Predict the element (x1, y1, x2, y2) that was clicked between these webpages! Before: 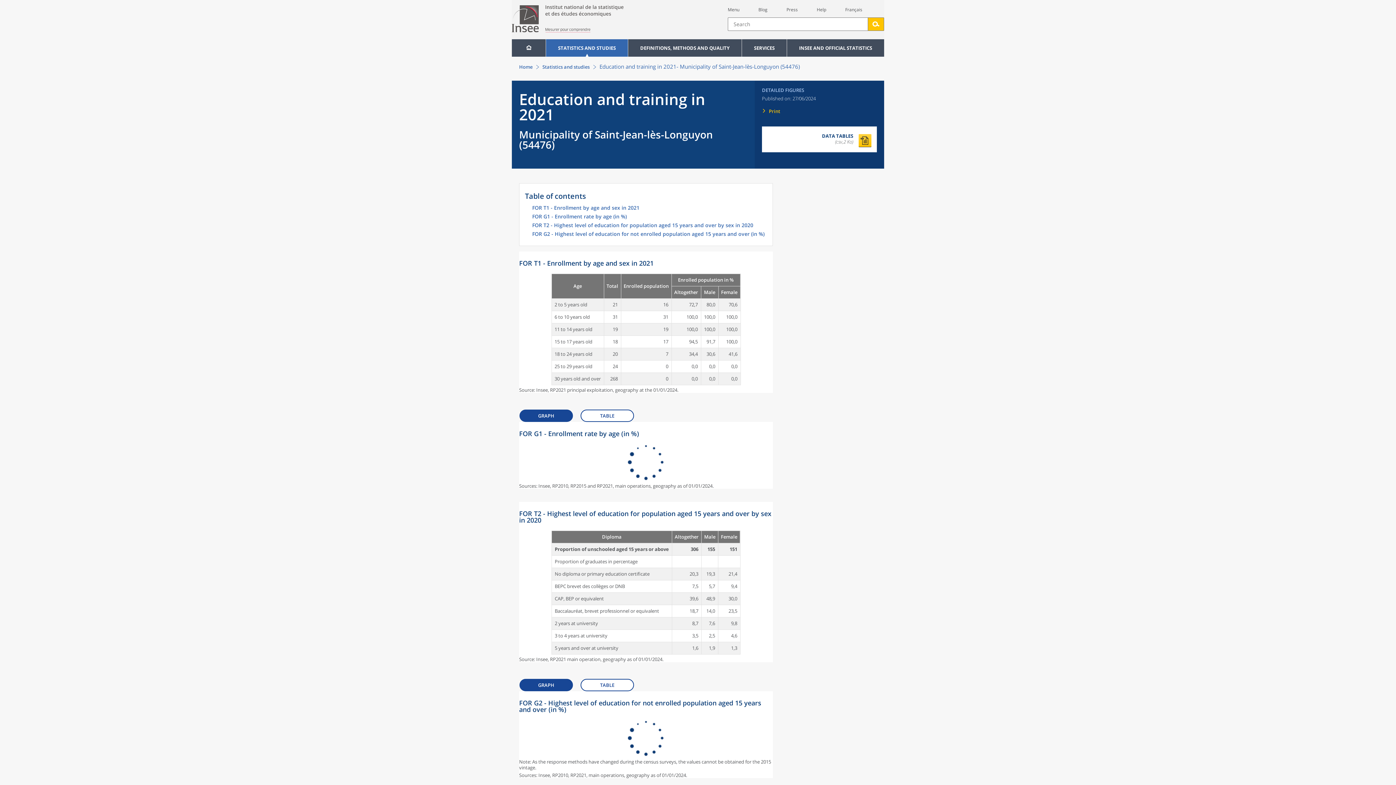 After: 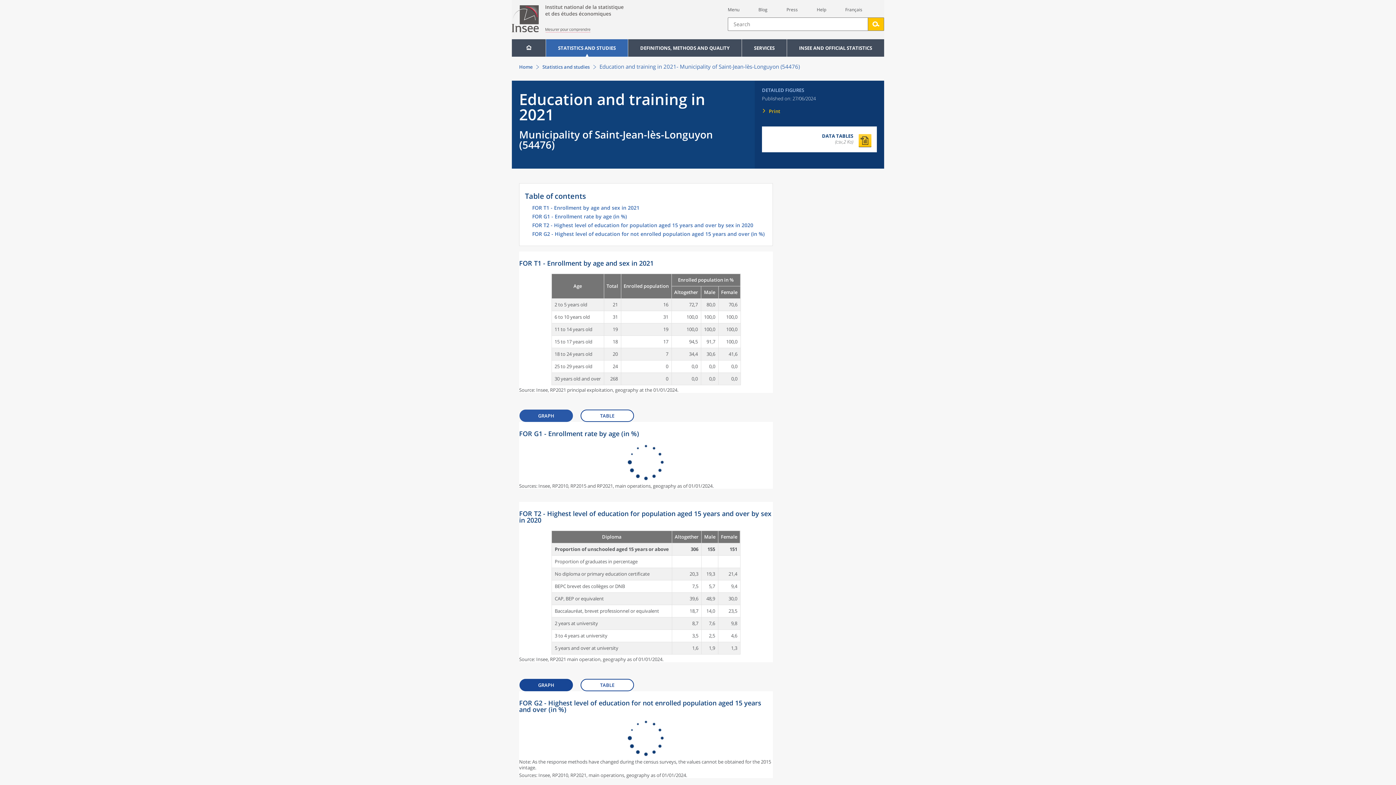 Action: label: Graphique - FOR G1 - Enrollment rate by age (in %) bbox: (519, 409, 573, 422)